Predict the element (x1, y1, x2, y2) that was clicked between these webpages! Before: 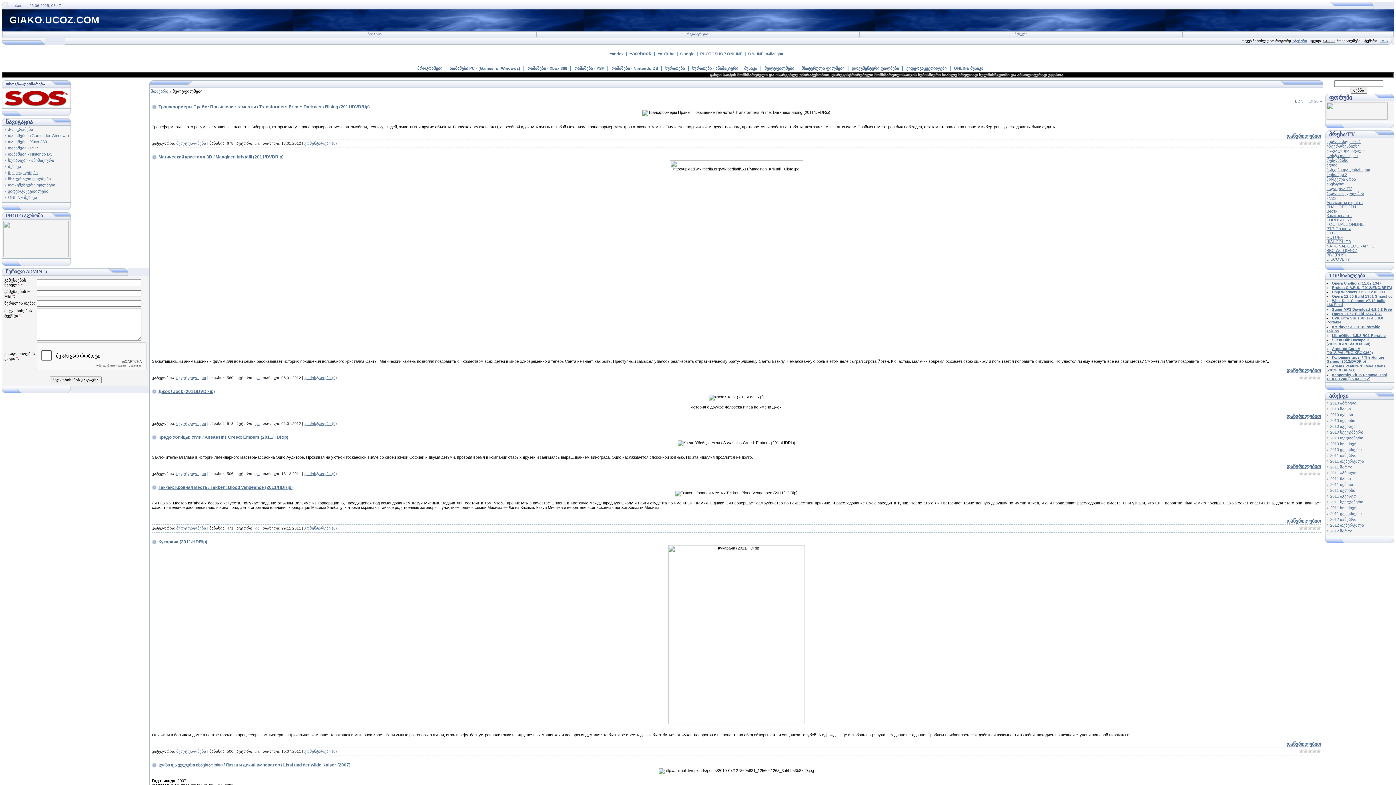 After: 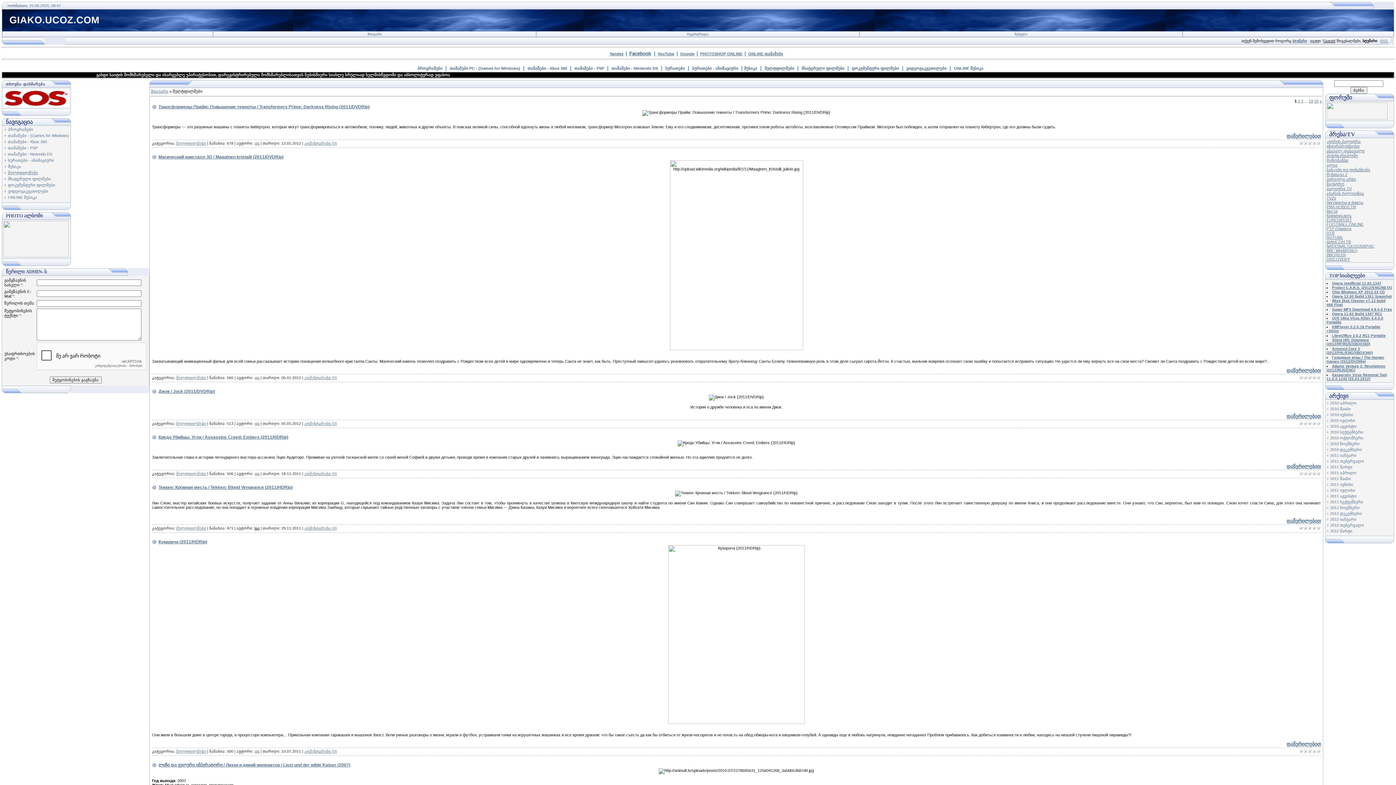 Action: label: lao bbox: (254, 526, 259, 530)